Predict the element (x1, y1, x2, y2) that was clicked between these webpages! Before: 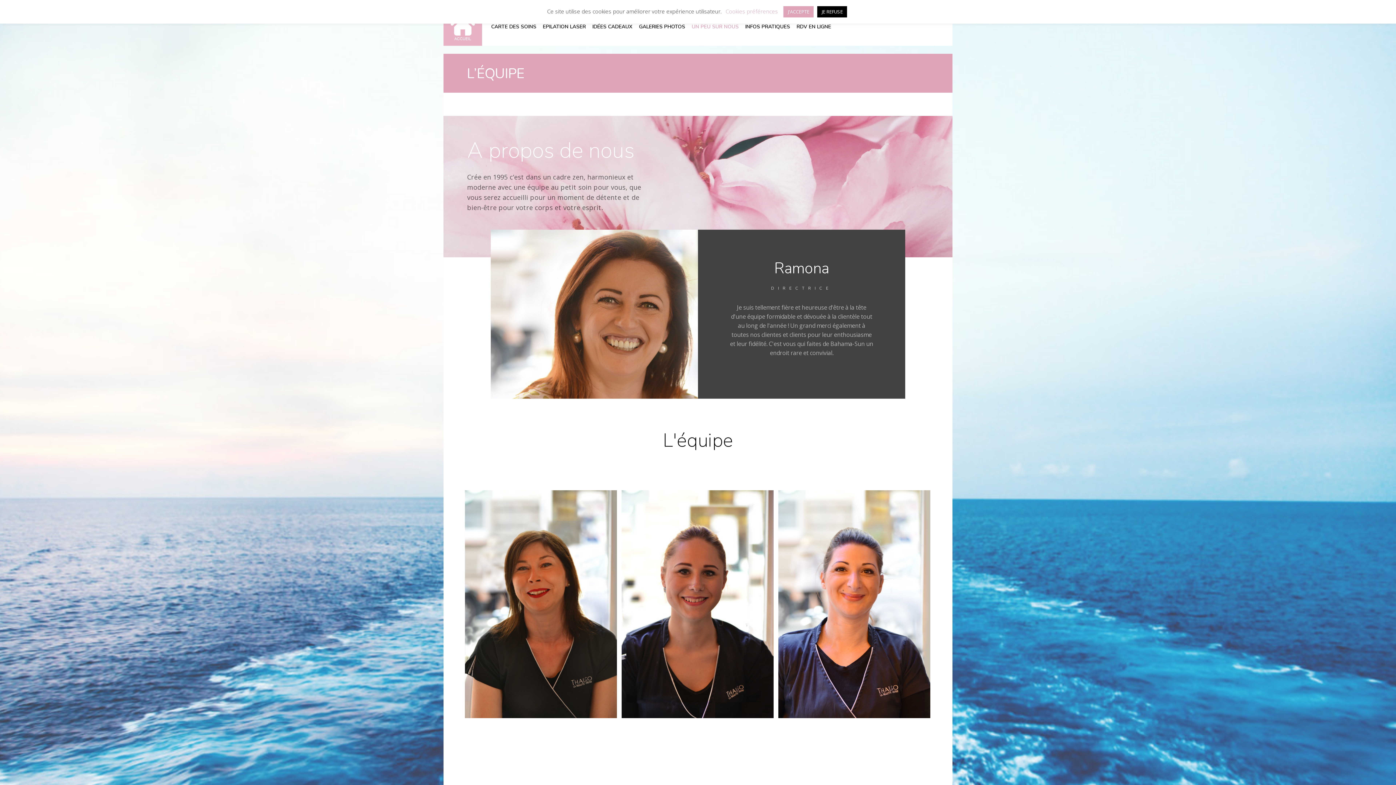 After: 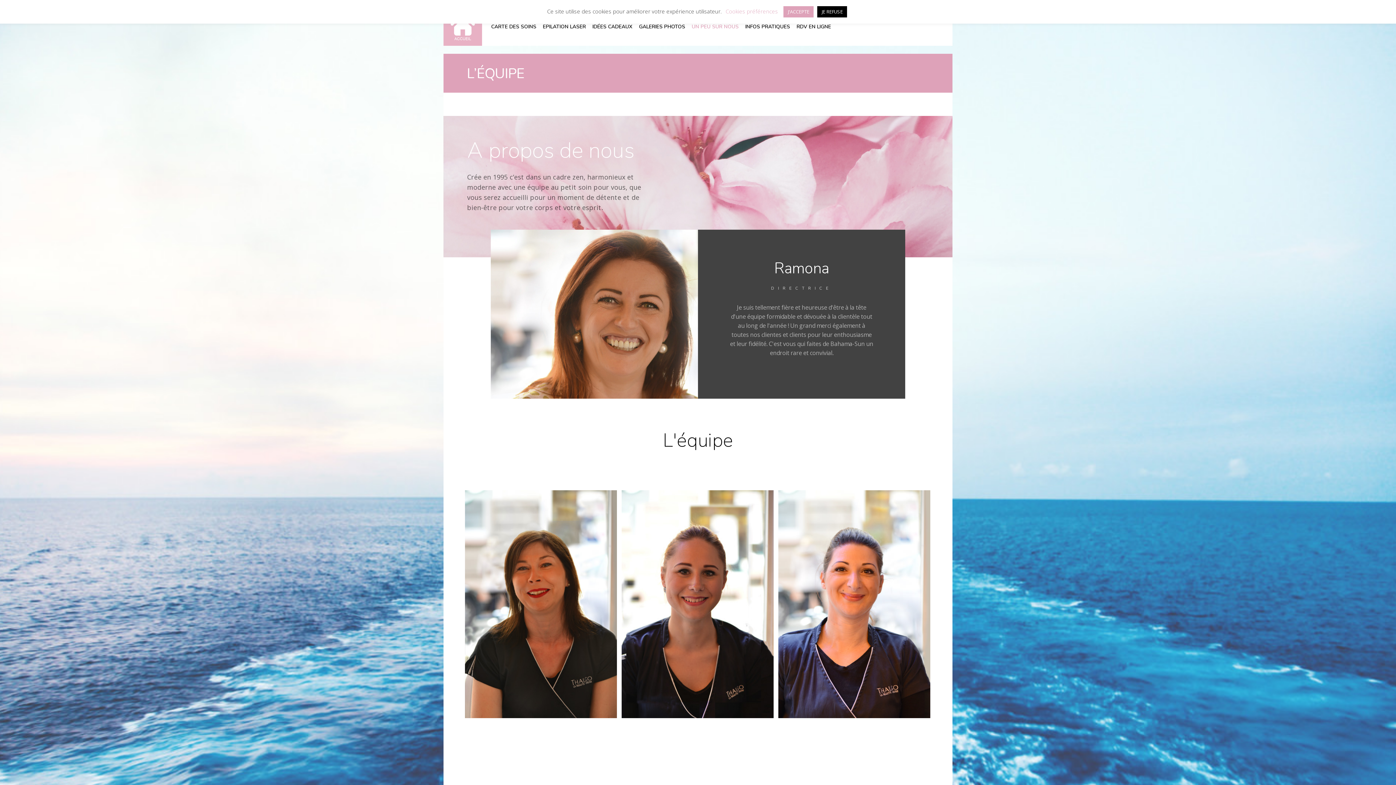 Action: label: UN PEU SUR NOUS bbox: (691, 7, 738, 46)